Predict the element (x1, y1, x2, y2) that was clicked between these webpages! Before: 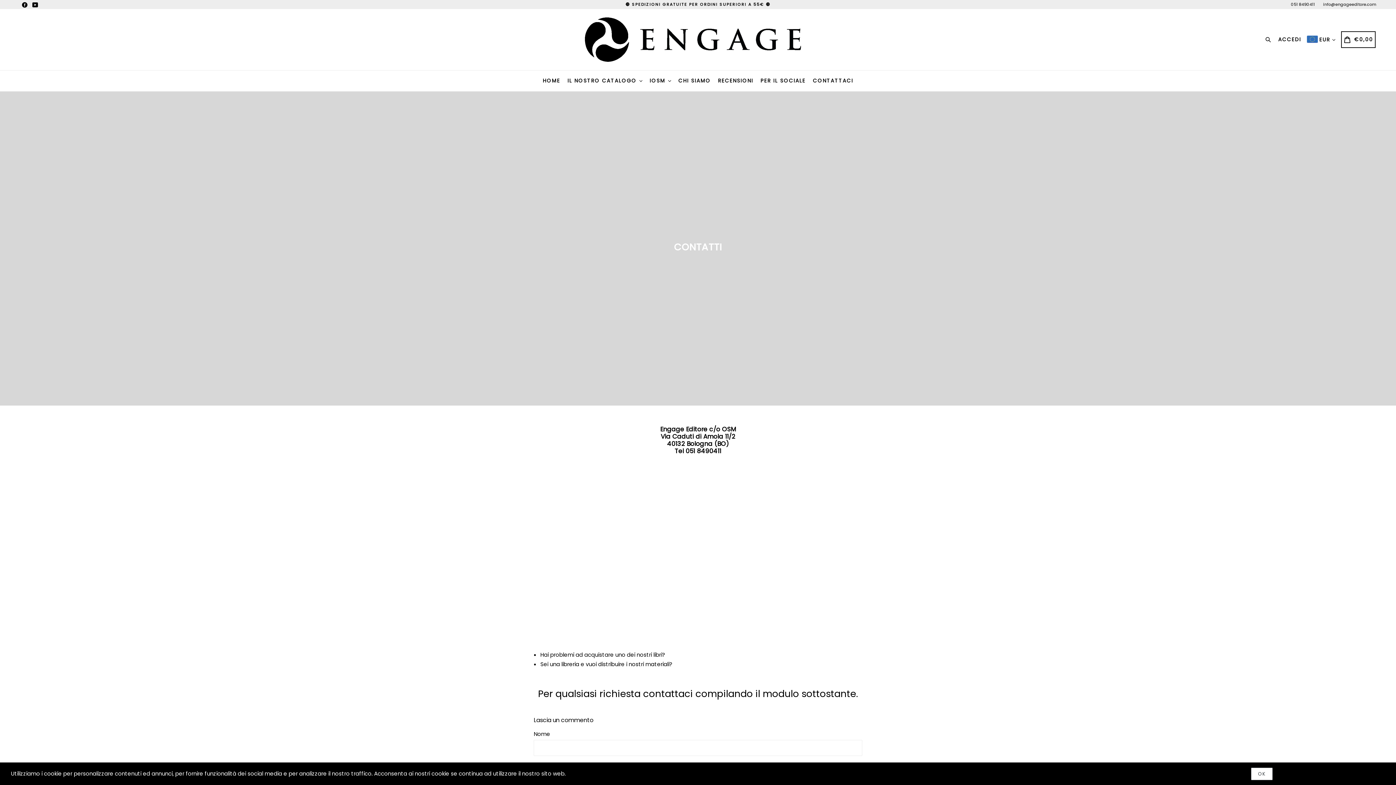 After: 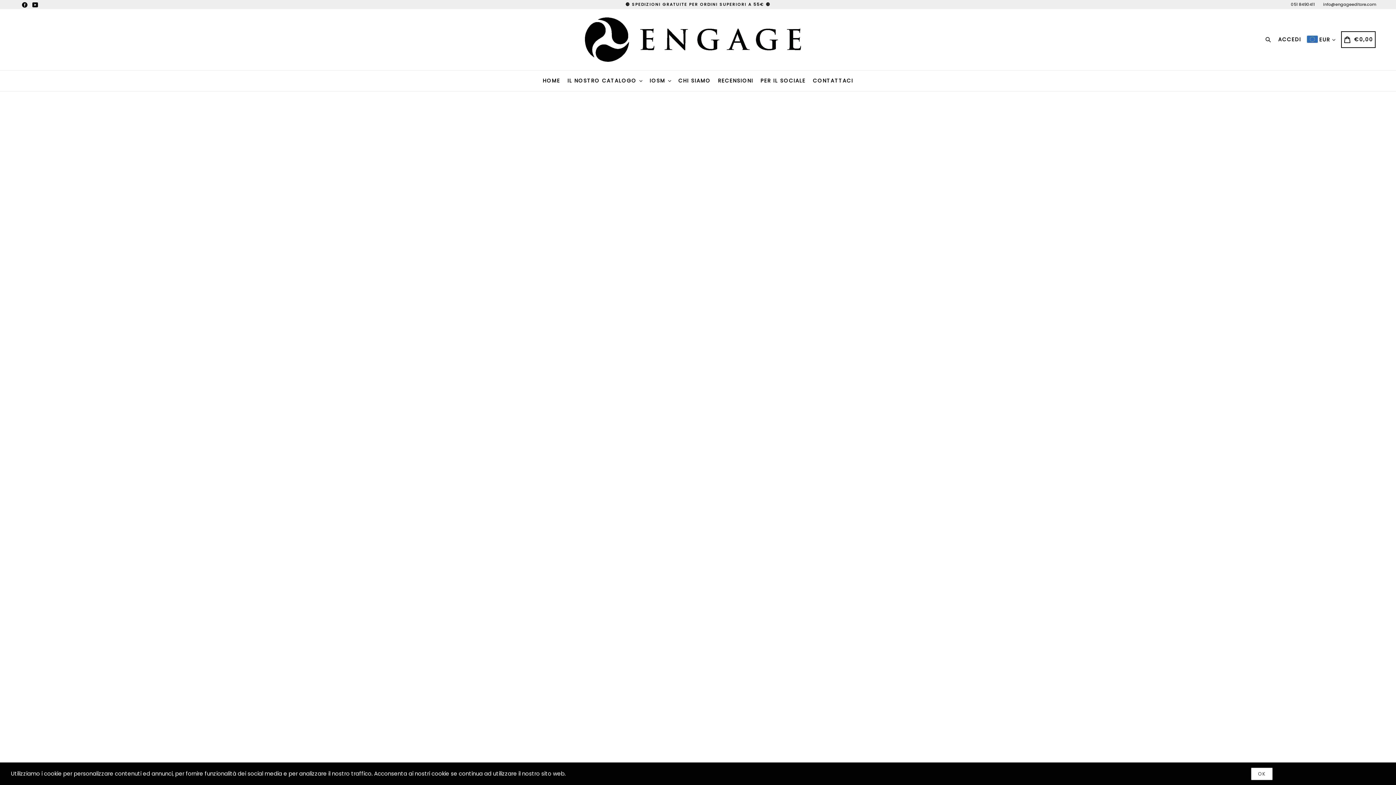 Action: label: RECENSIONI bbox: (715, 70, 756, 91)